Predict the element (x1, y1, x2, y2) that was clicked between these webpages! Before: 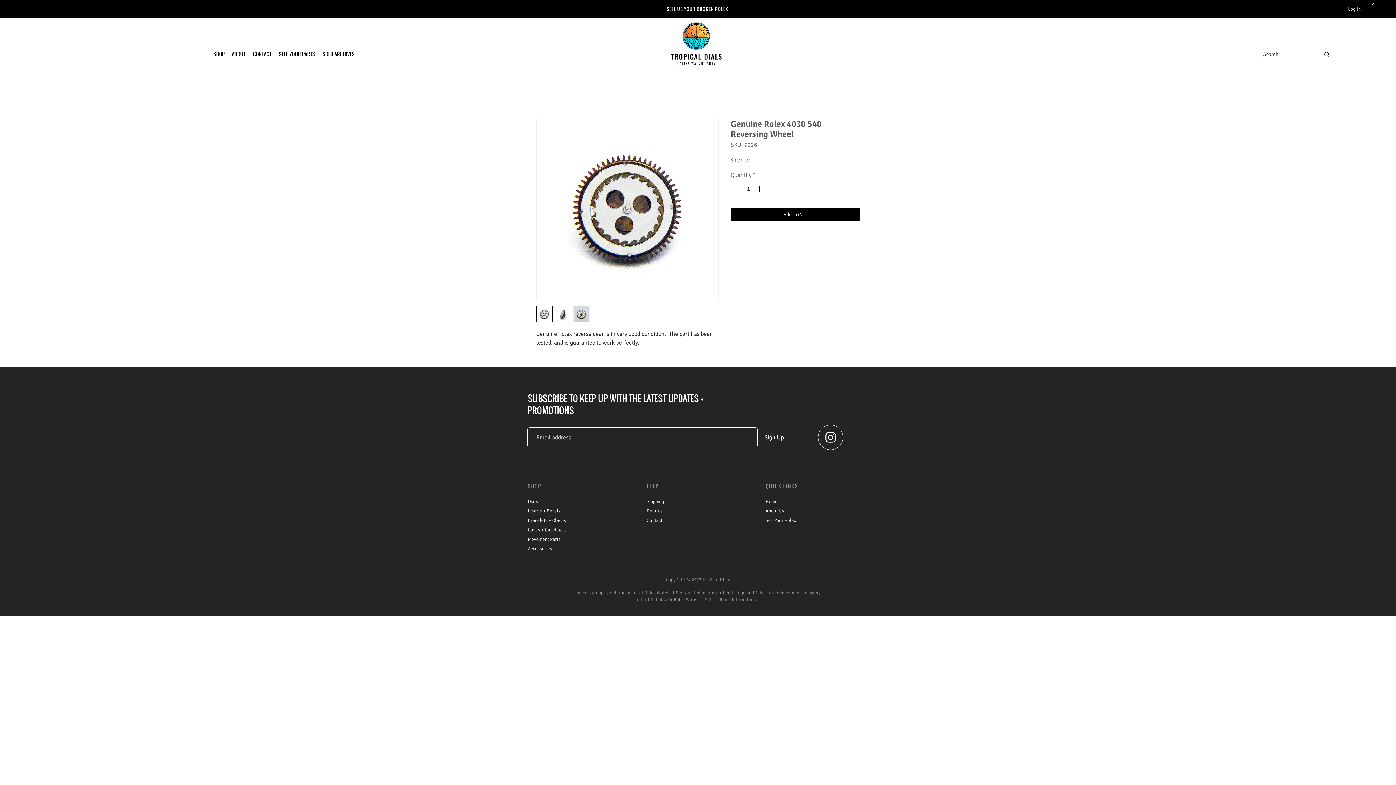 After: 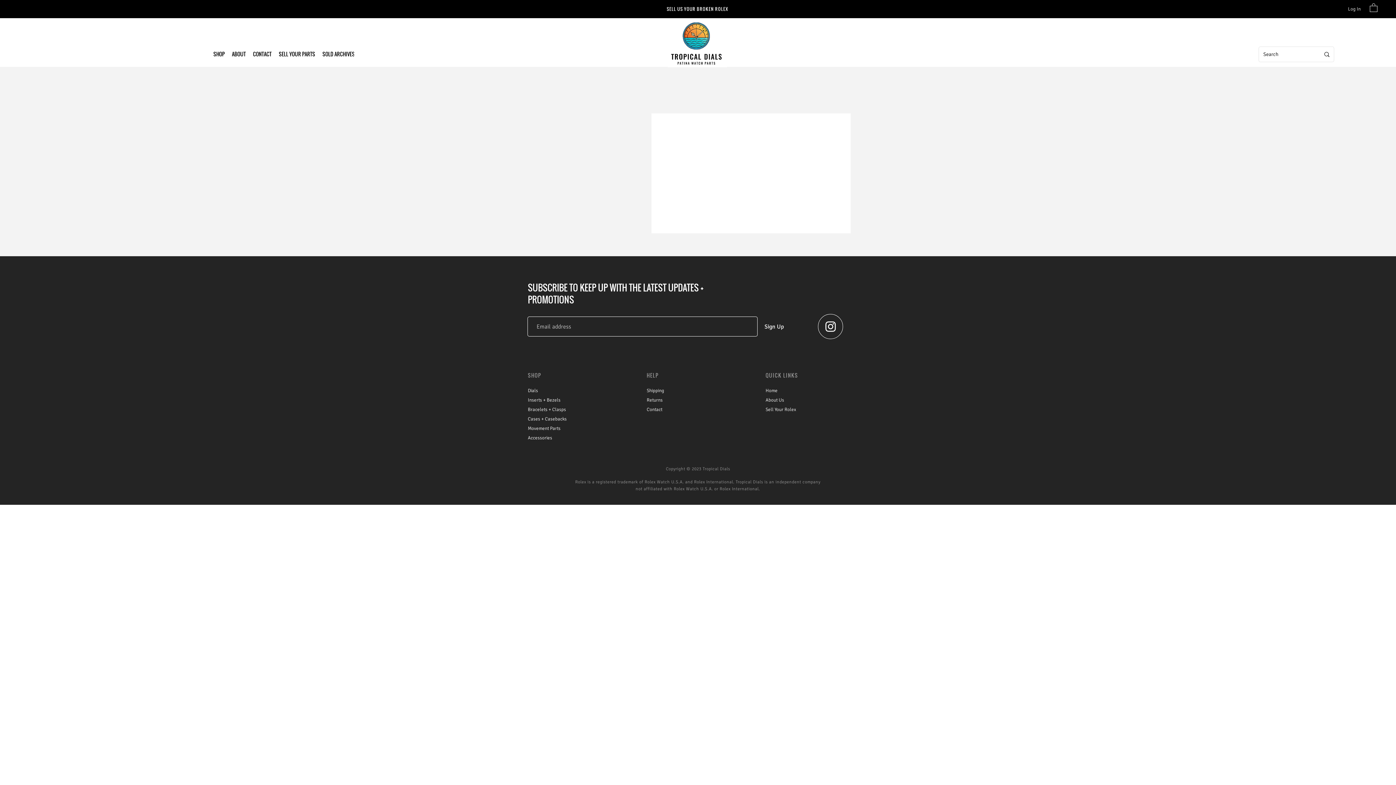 Action: label: ABOUT bbox: (228, 45, 249, 62)